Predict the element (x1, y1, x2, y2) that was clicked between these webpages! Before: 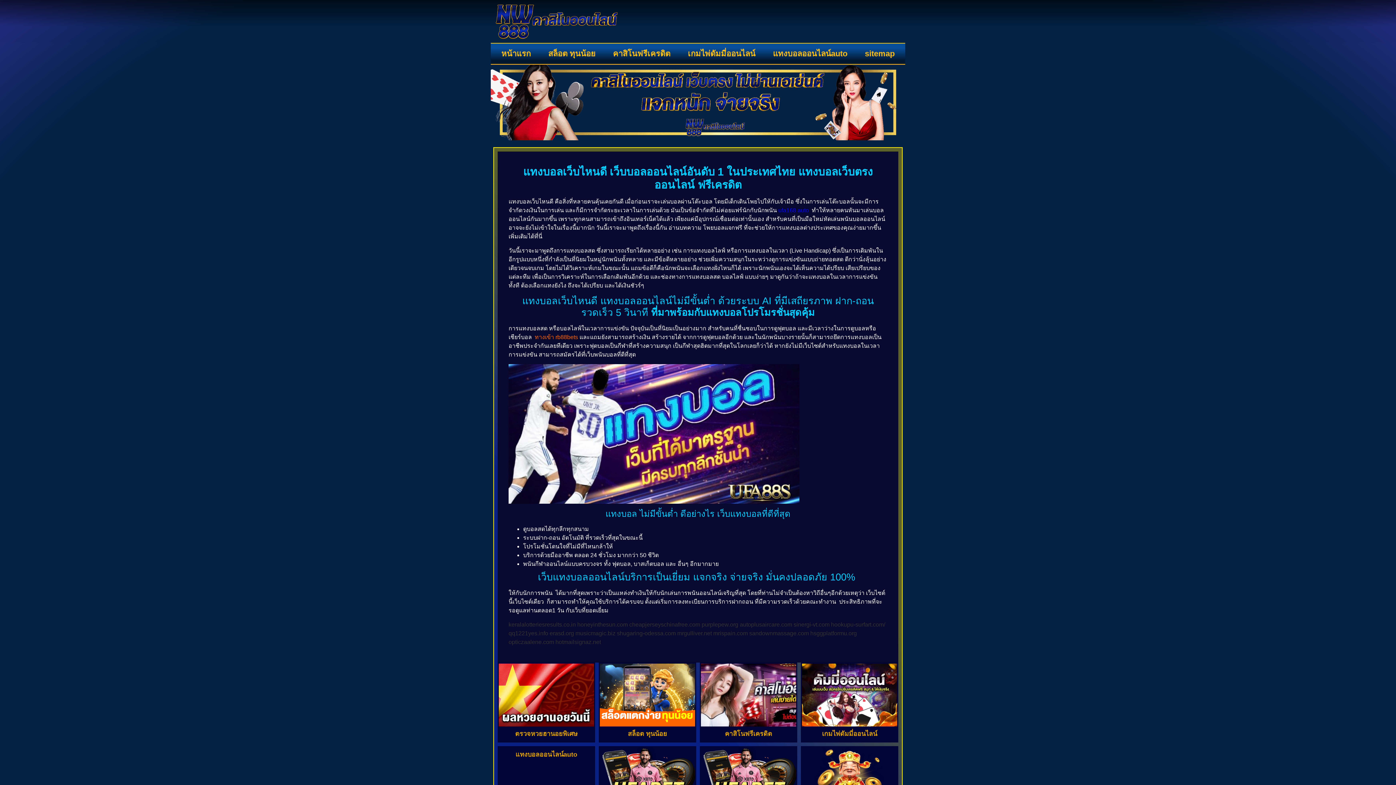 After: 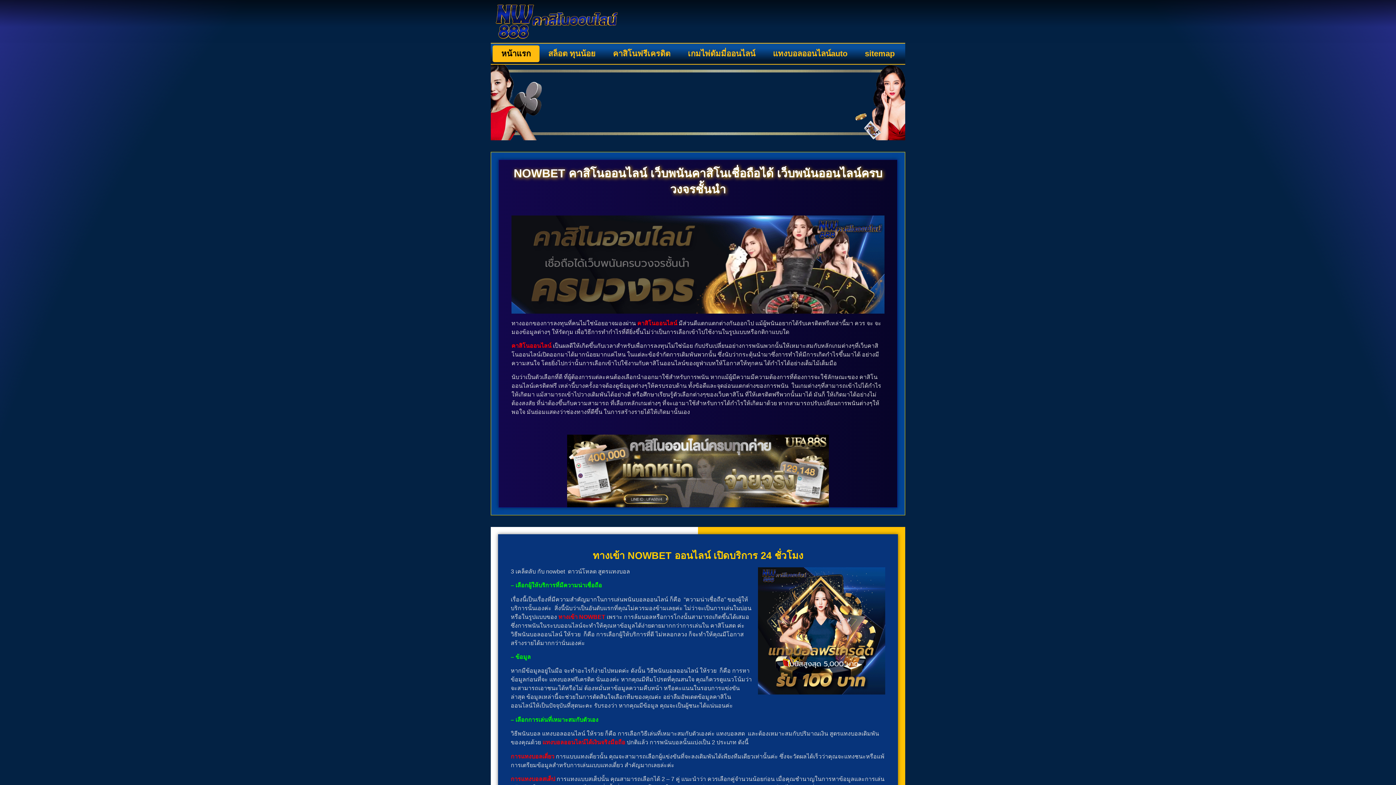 Action: label: หน้าแรก bbox: (492, 45, 539, 62)